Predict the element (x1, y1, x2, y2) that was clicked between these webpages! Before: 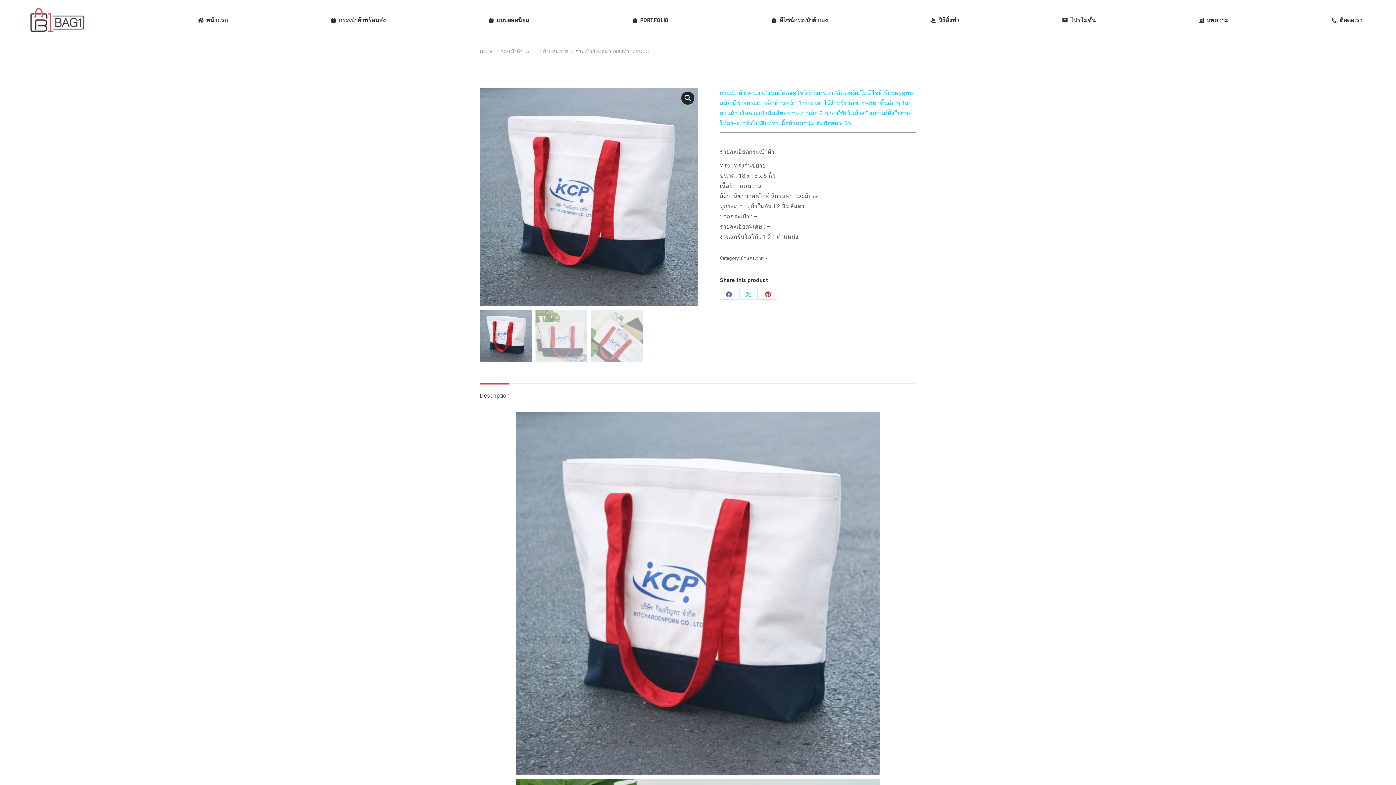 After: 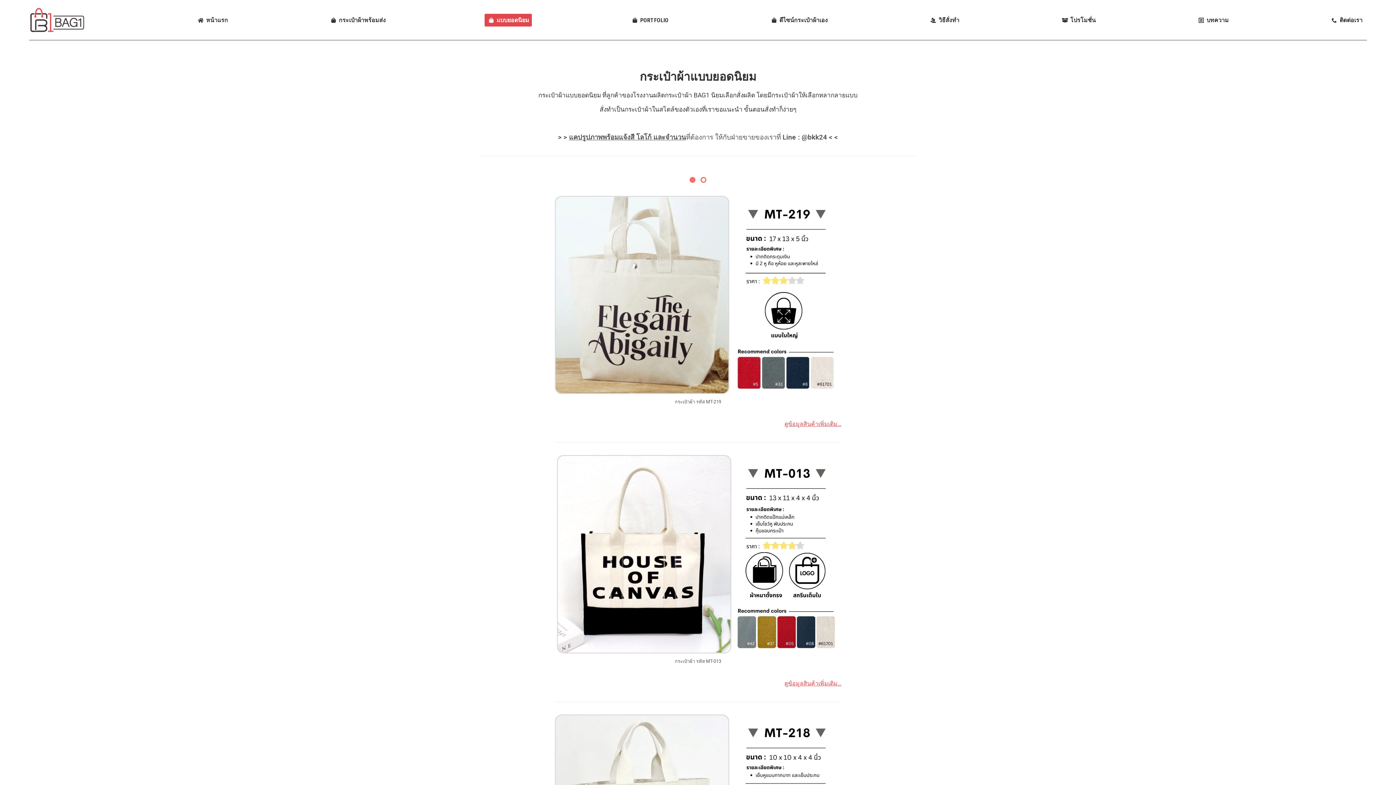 Action: bbox: (484, 13, 532, 26) label: แบบยอดนิยม